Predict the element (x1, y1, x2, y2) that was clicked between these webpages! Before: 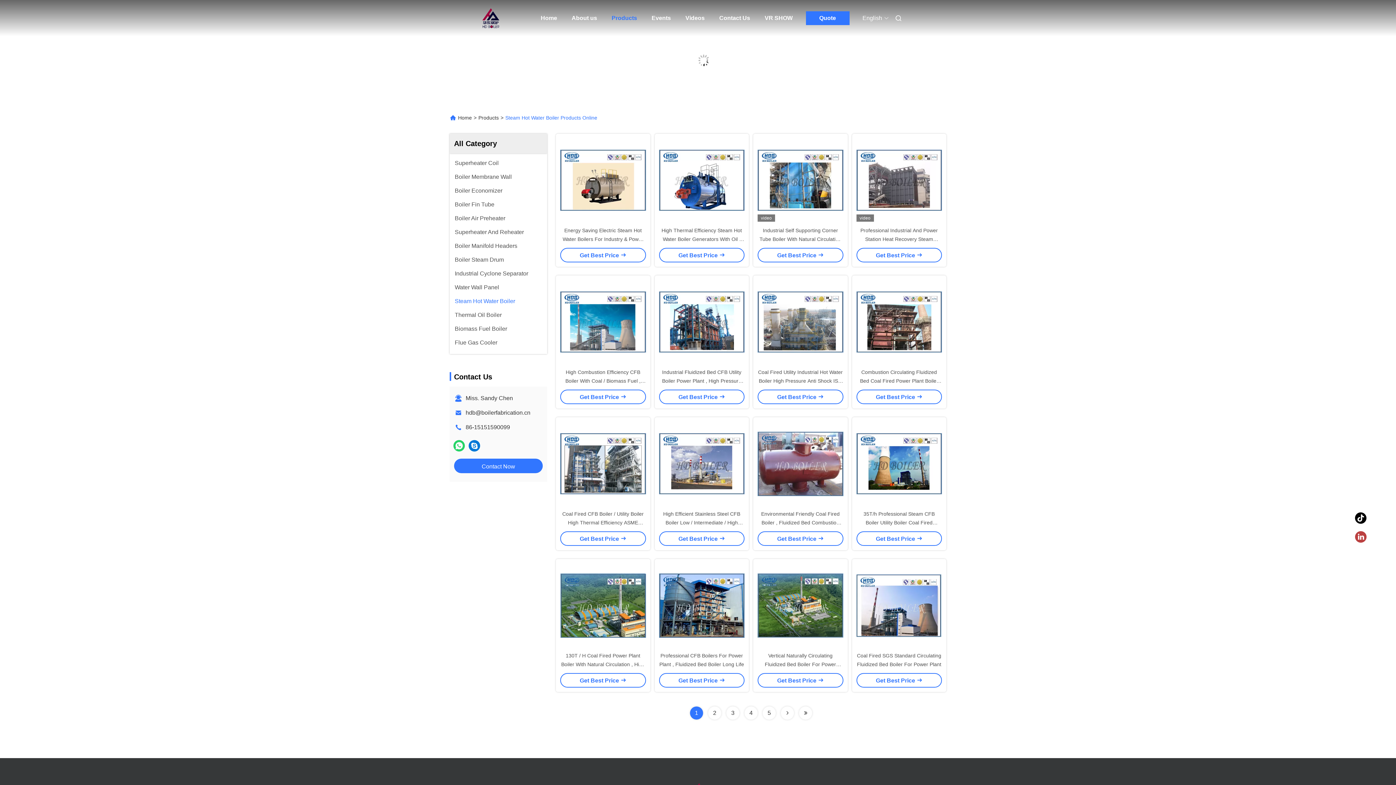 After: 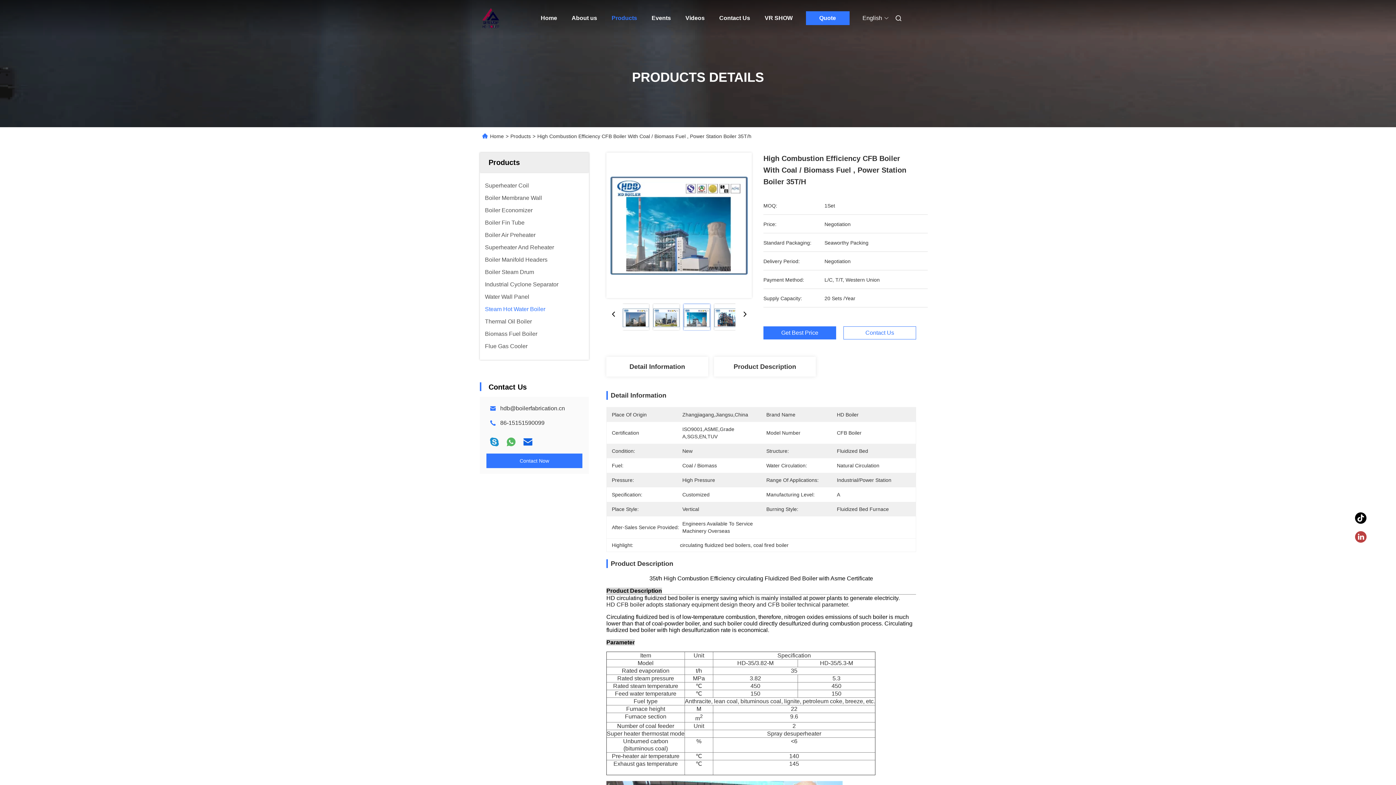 Action: bbox: (565, 369, 640, 392) label: High Combustion Efficiency CFB Boiler With Coal / Biomass Fuel , Power Station Boiler 35T/h